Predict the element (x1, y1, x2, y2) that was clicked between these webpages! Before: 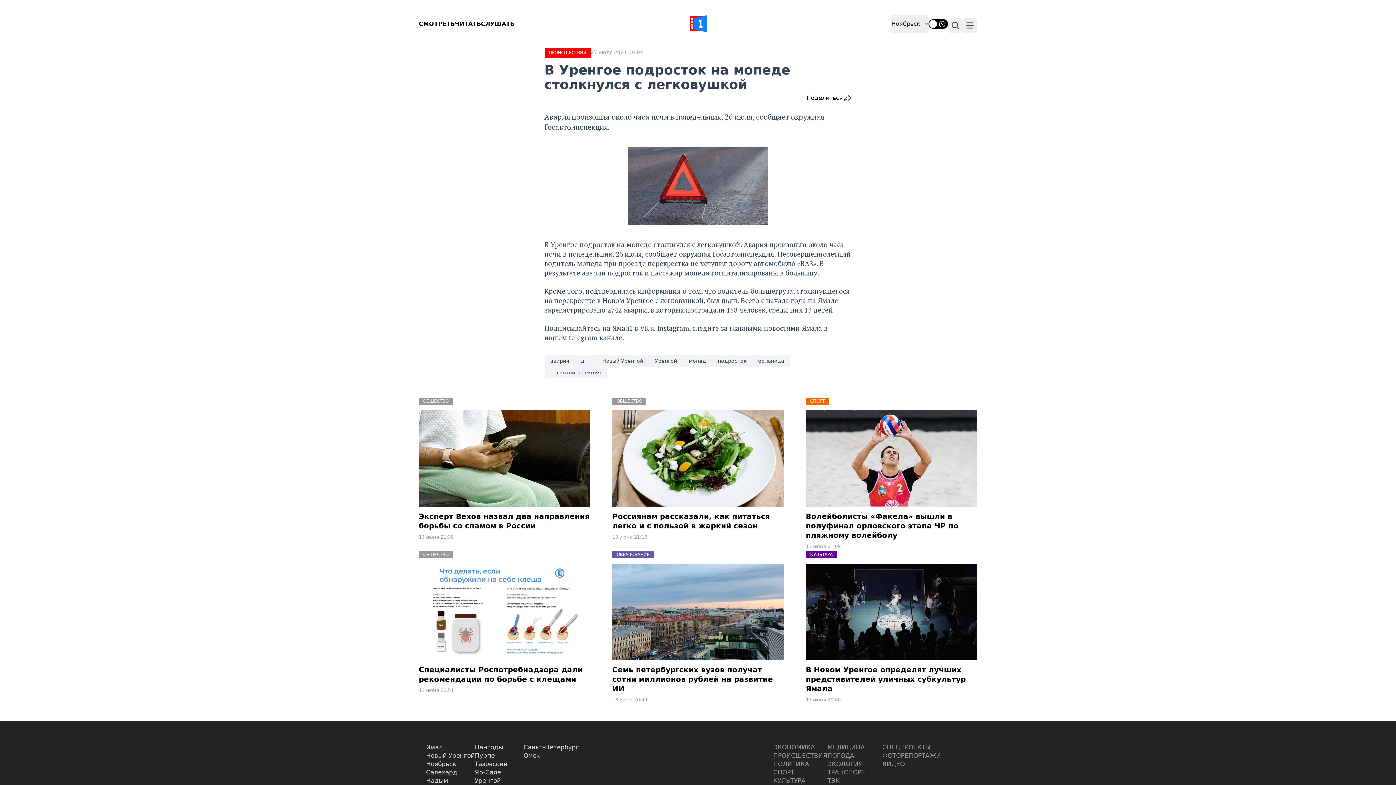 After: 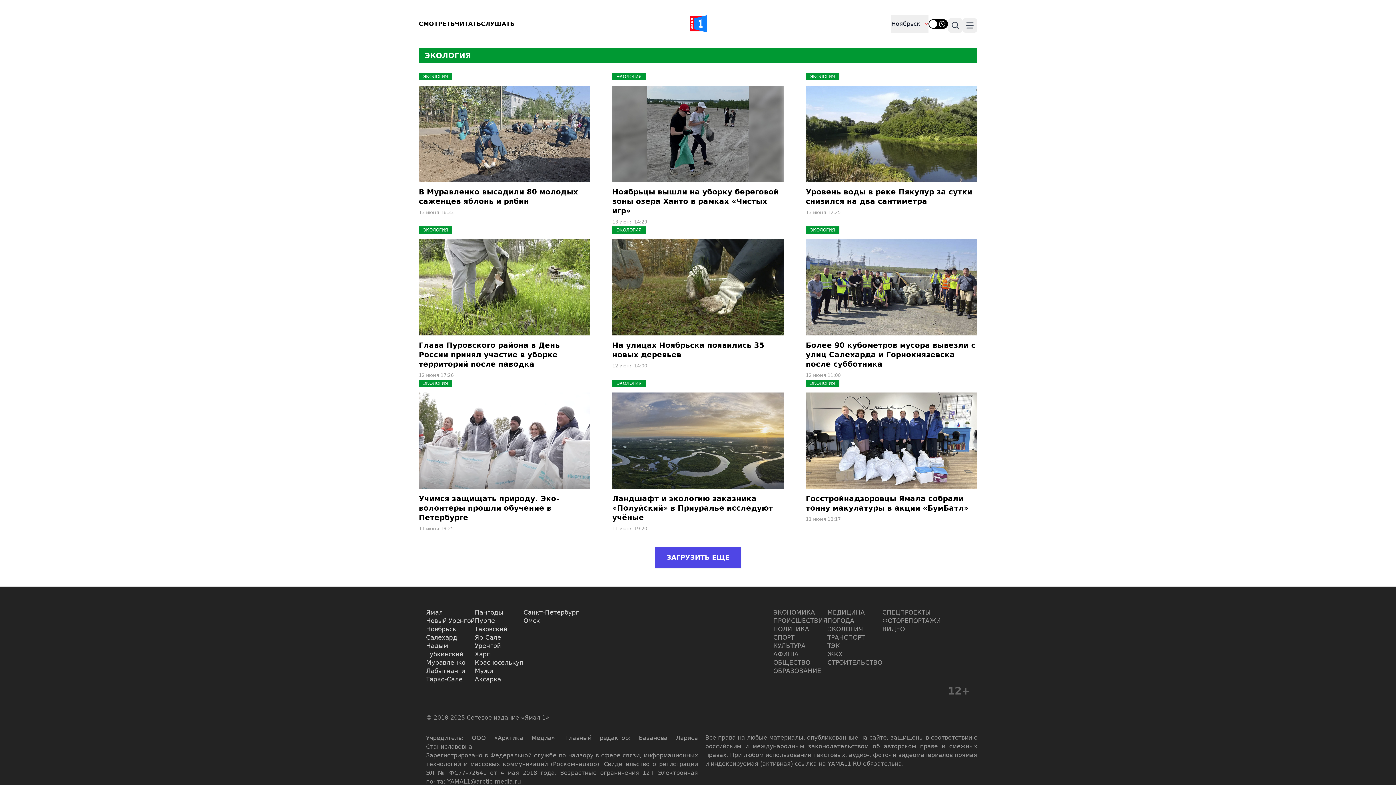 Action: bbox: (827, 760, 882, 768) label: ЭКОЛОГИЯ